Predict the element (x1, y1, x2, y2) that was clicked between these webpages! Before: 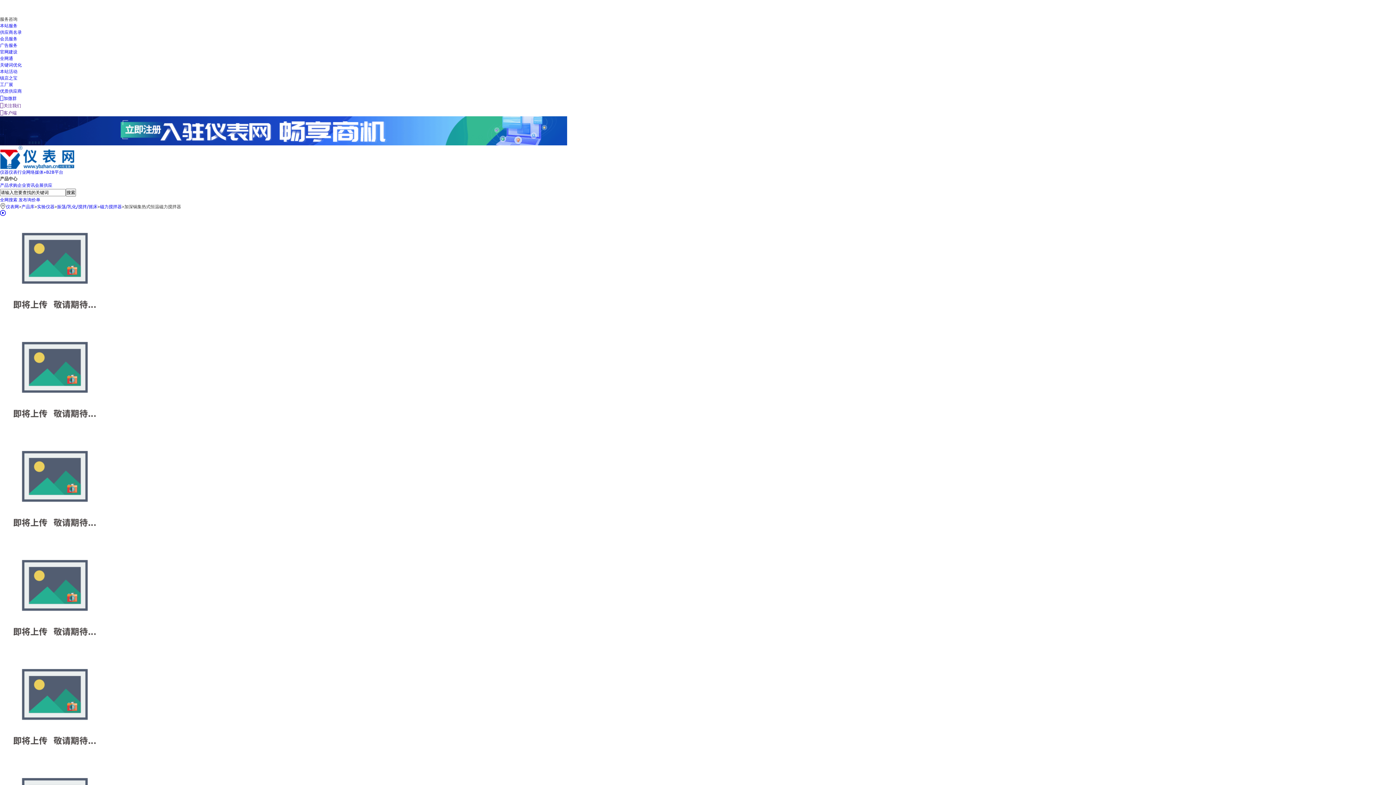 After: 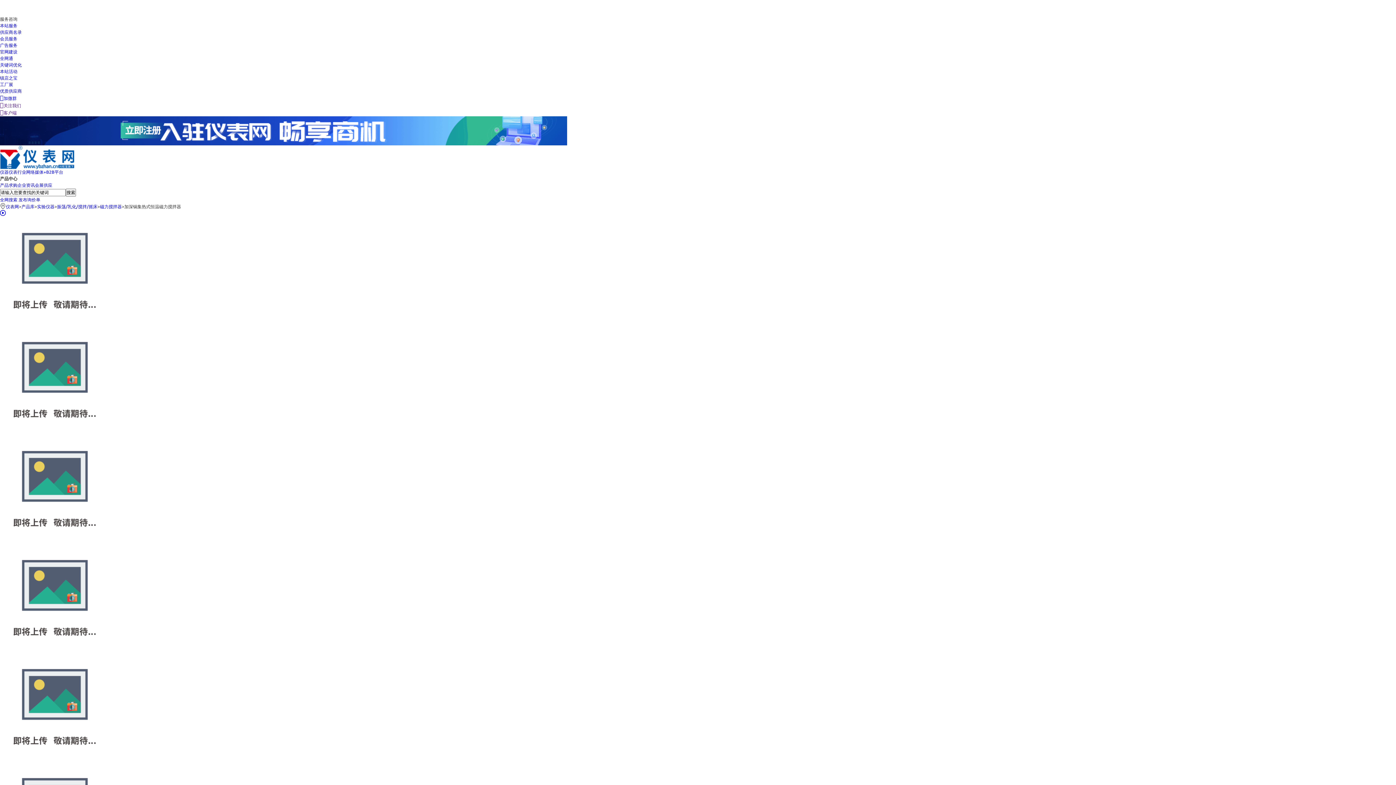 Action: label: 广告服务 bbox: (0, 42, 17, 48)